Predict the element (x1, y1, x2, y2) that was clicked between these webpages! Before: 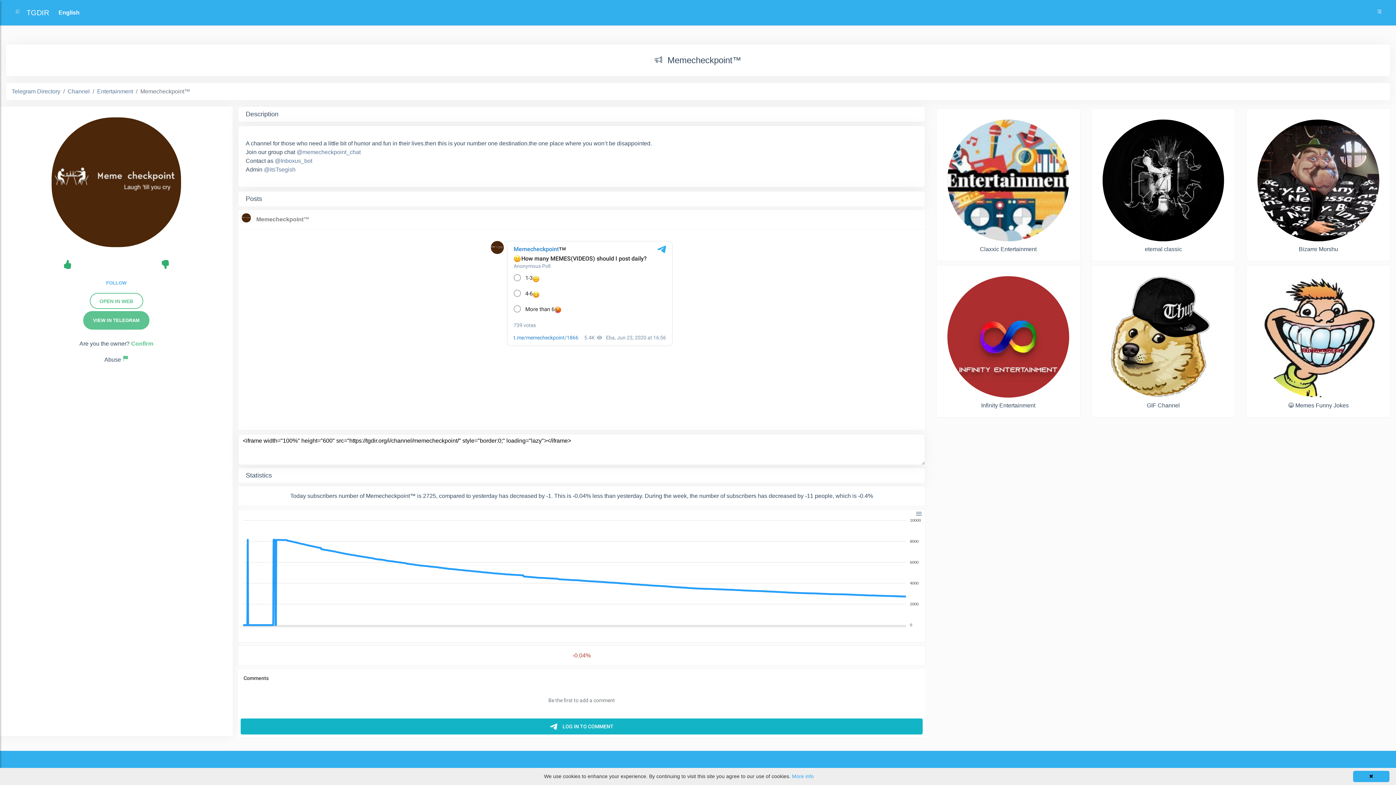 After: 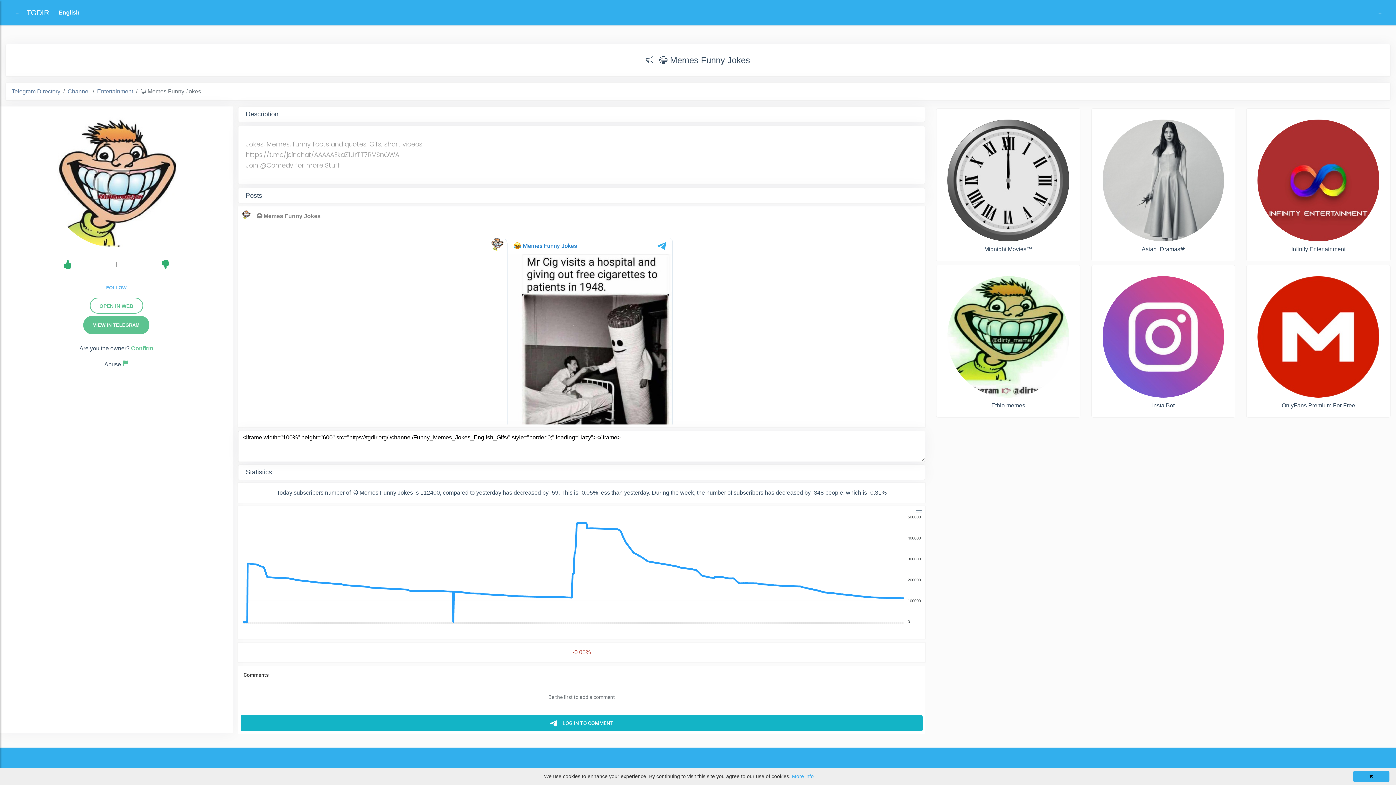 Action: bbox: (1254, 333, 1383, 339)